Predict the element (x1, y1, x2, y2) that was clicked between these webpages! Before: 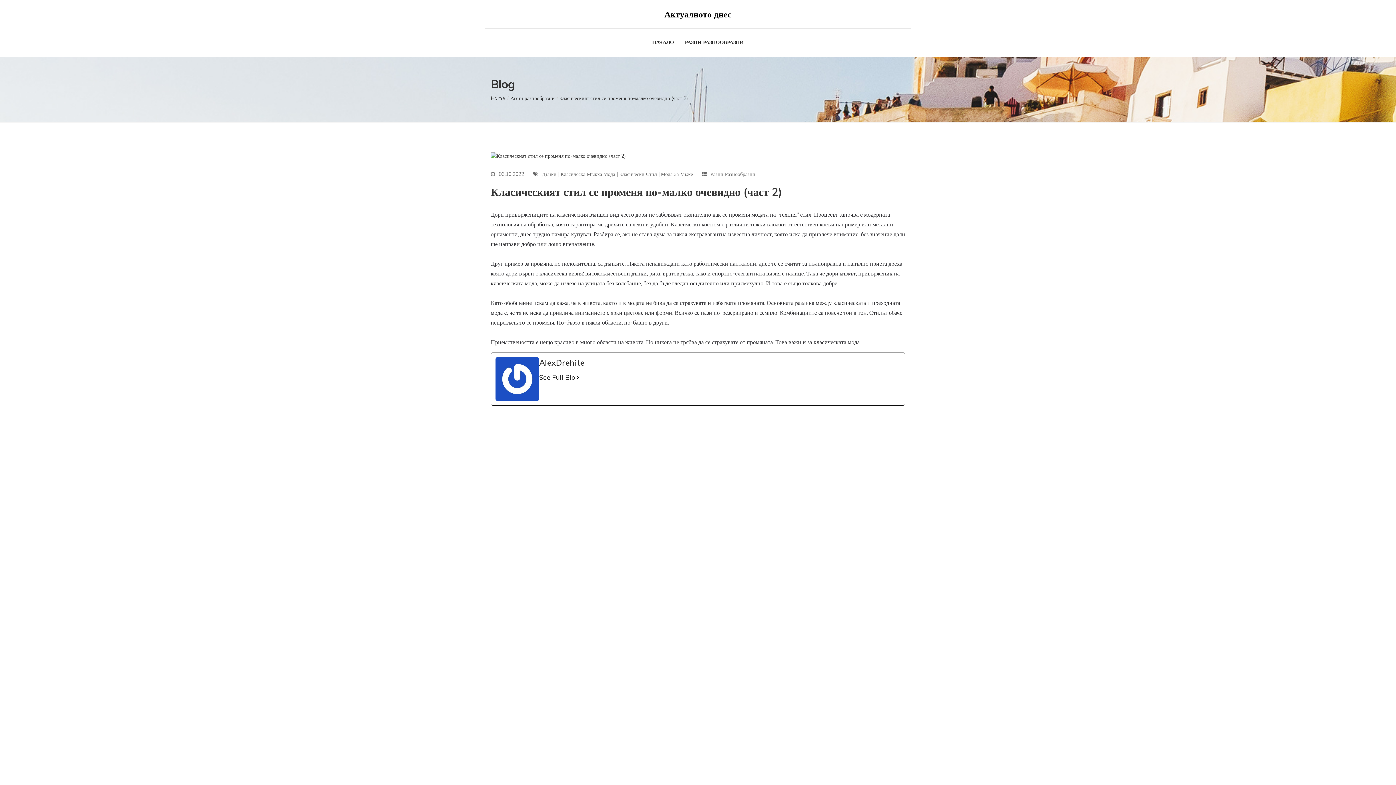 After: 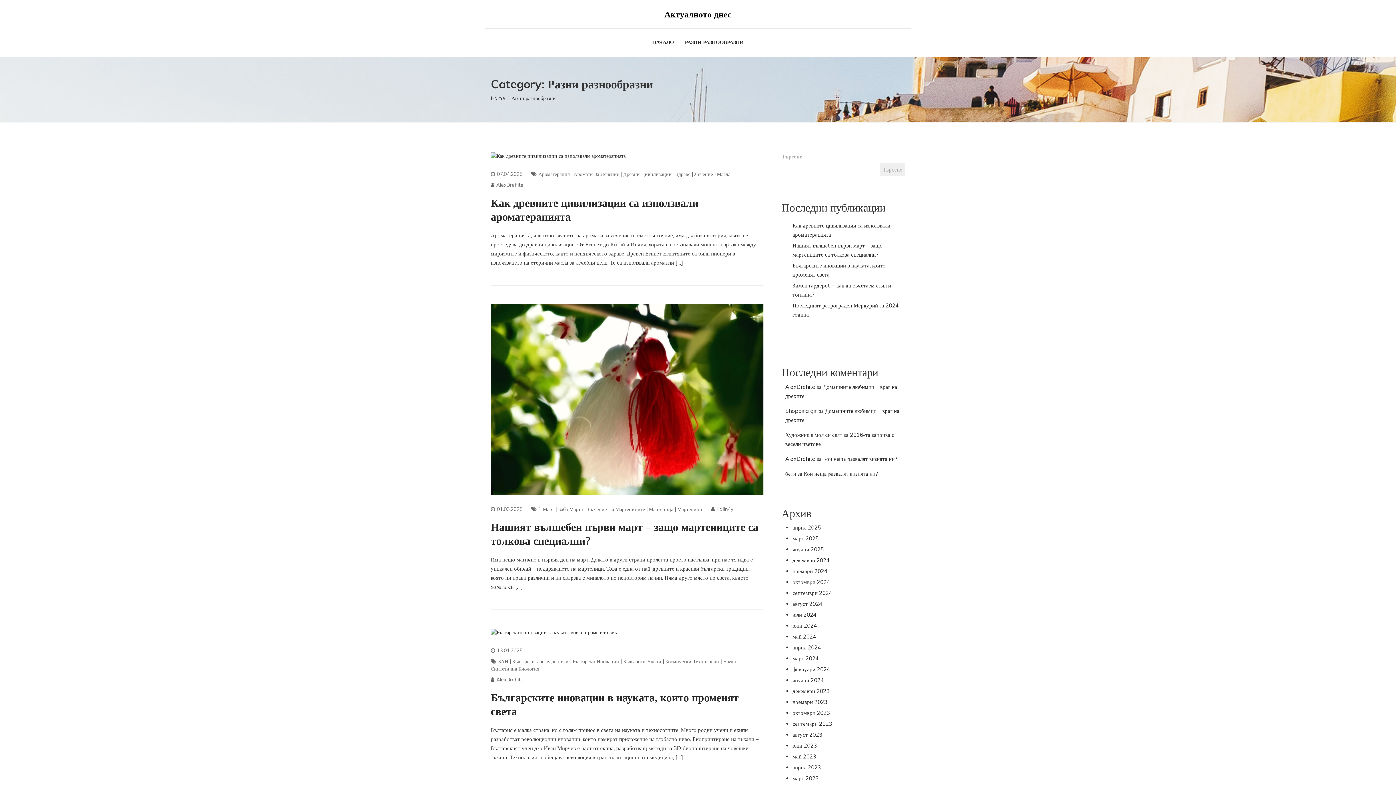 Action: label: Разни разнообразни bbox: (510, 94, 558, 101)